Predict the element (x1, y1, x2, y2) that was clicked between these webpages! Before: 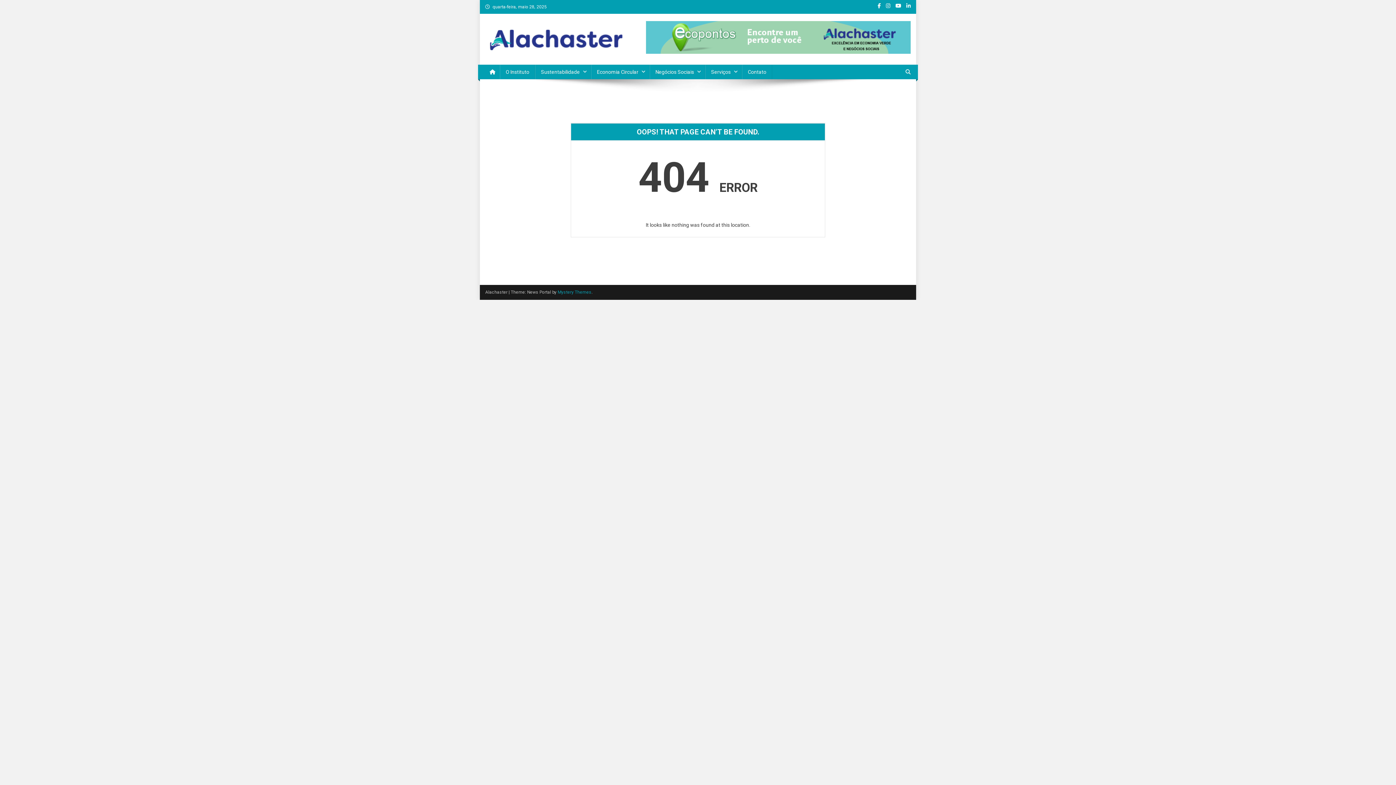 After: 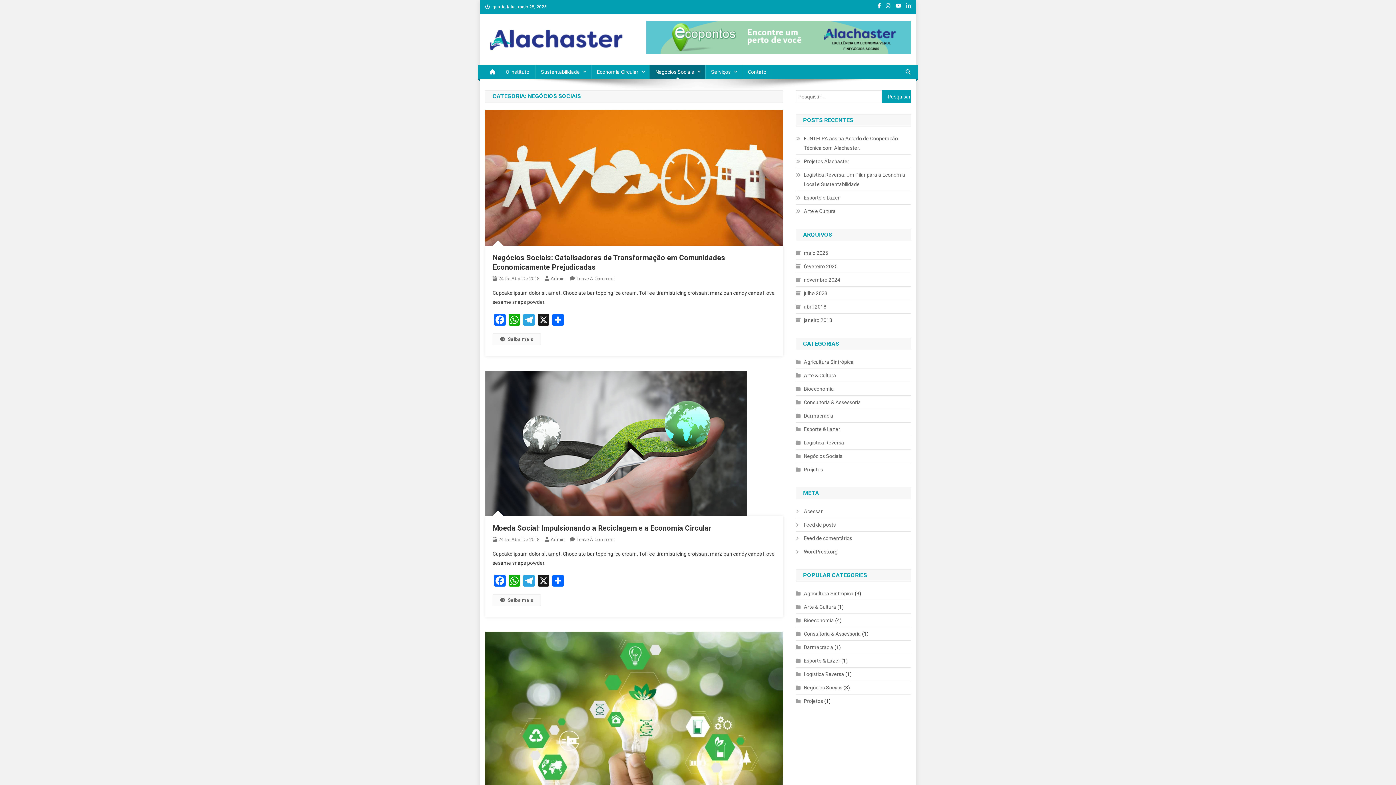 Action: label: Negócios Sociais bbox: (649, 64, 705, 79)